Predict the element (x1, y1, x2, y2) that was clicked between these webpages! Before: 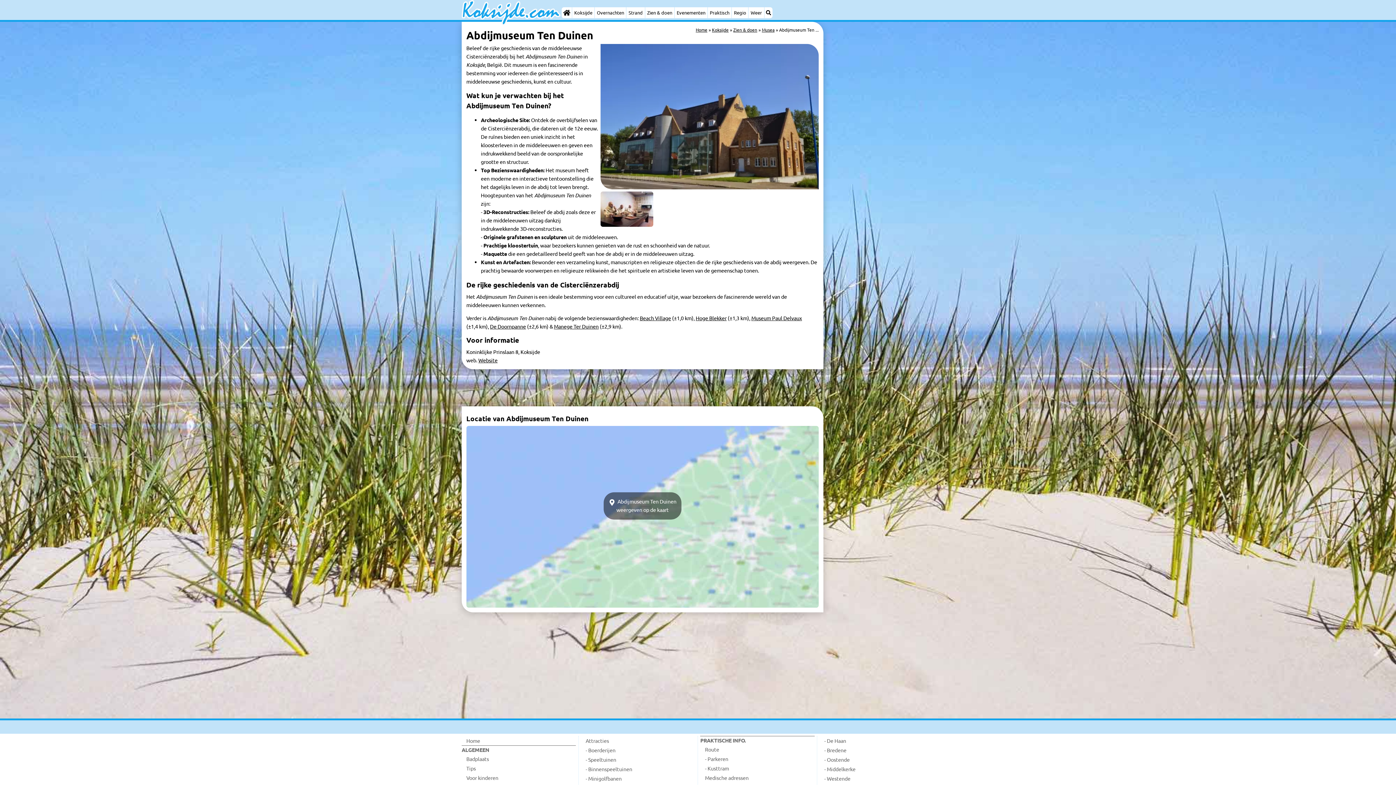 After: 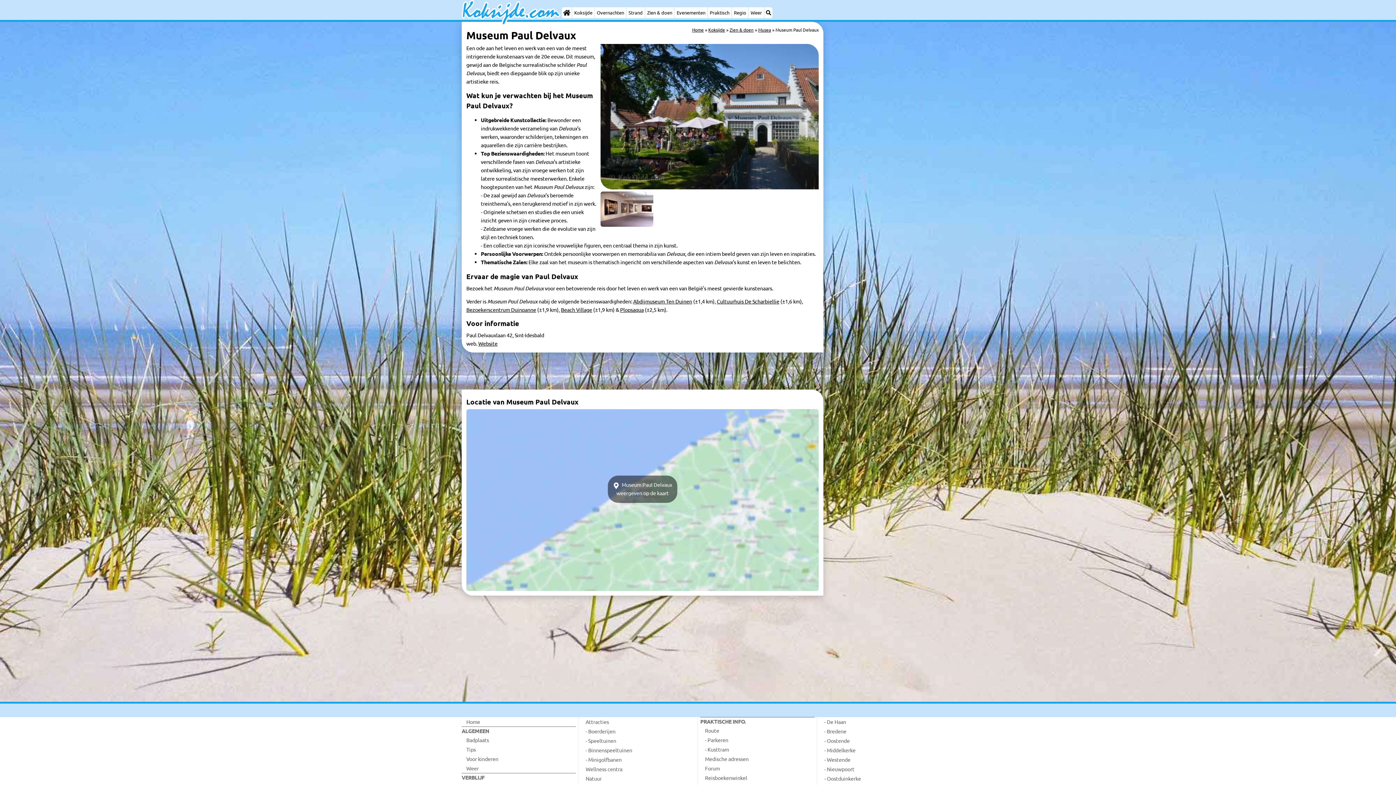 Action: bbox: (751, 314, 802, 321) label: Museum Paul Delvaux